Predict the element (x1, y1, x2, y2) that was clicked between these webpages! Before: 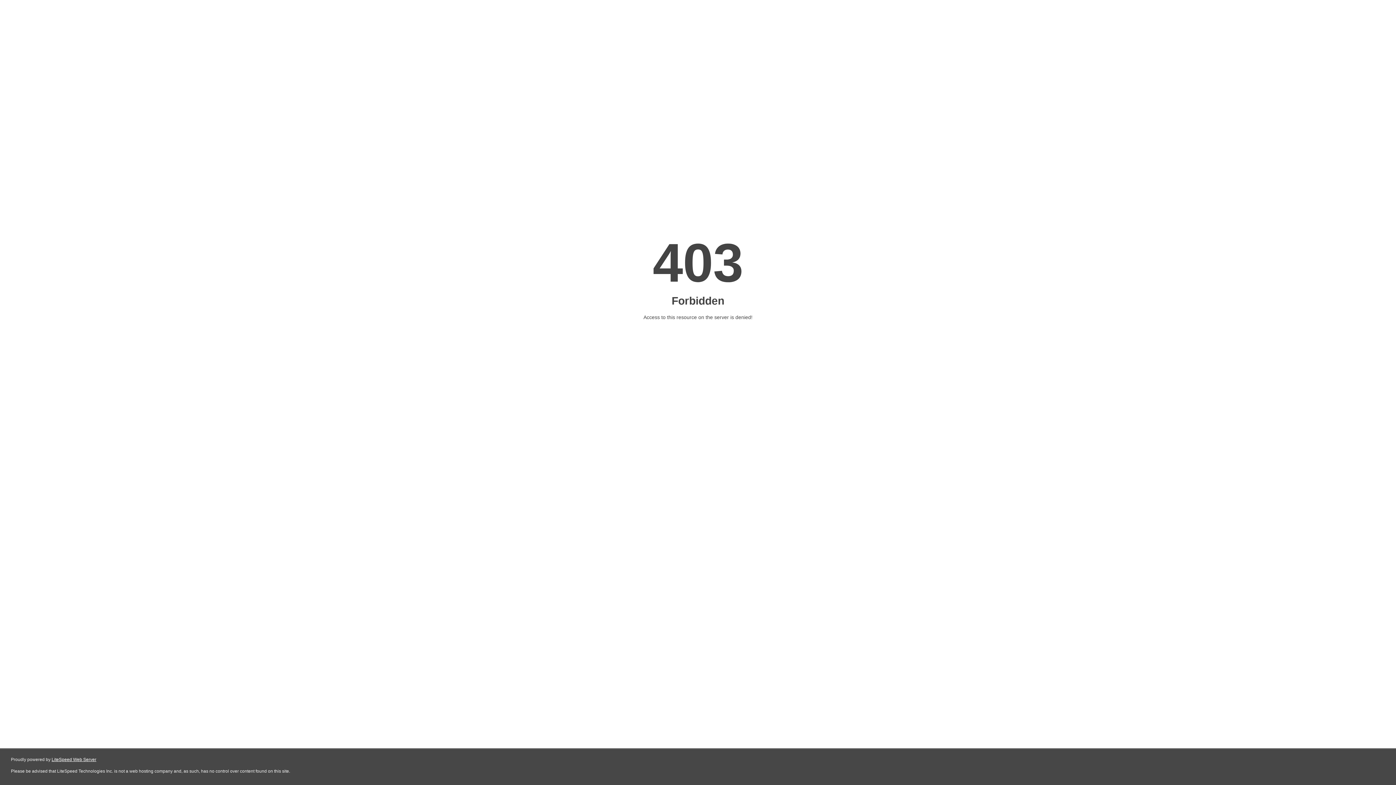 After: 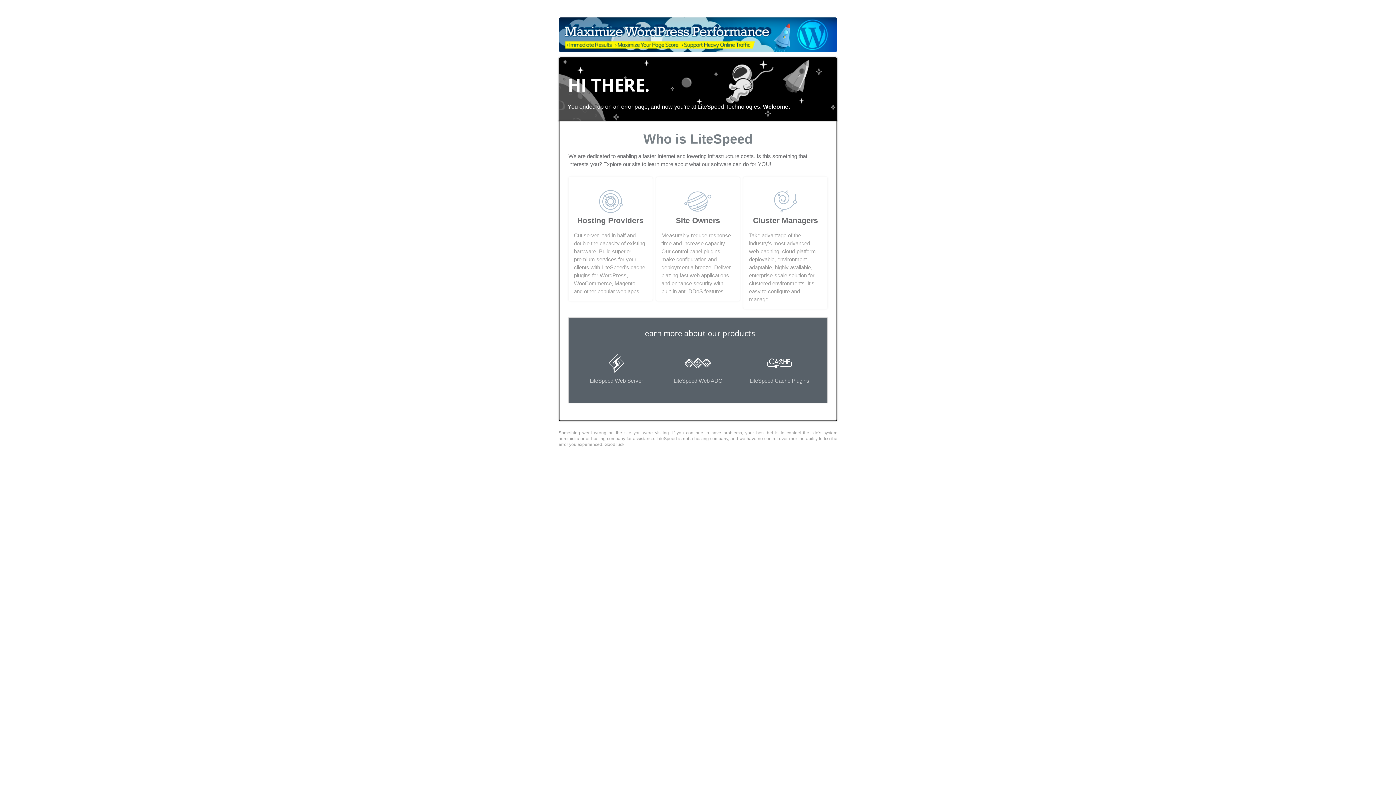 Action: bbox: (51, 757, 96, 762) label: LiteSpeed Web Server